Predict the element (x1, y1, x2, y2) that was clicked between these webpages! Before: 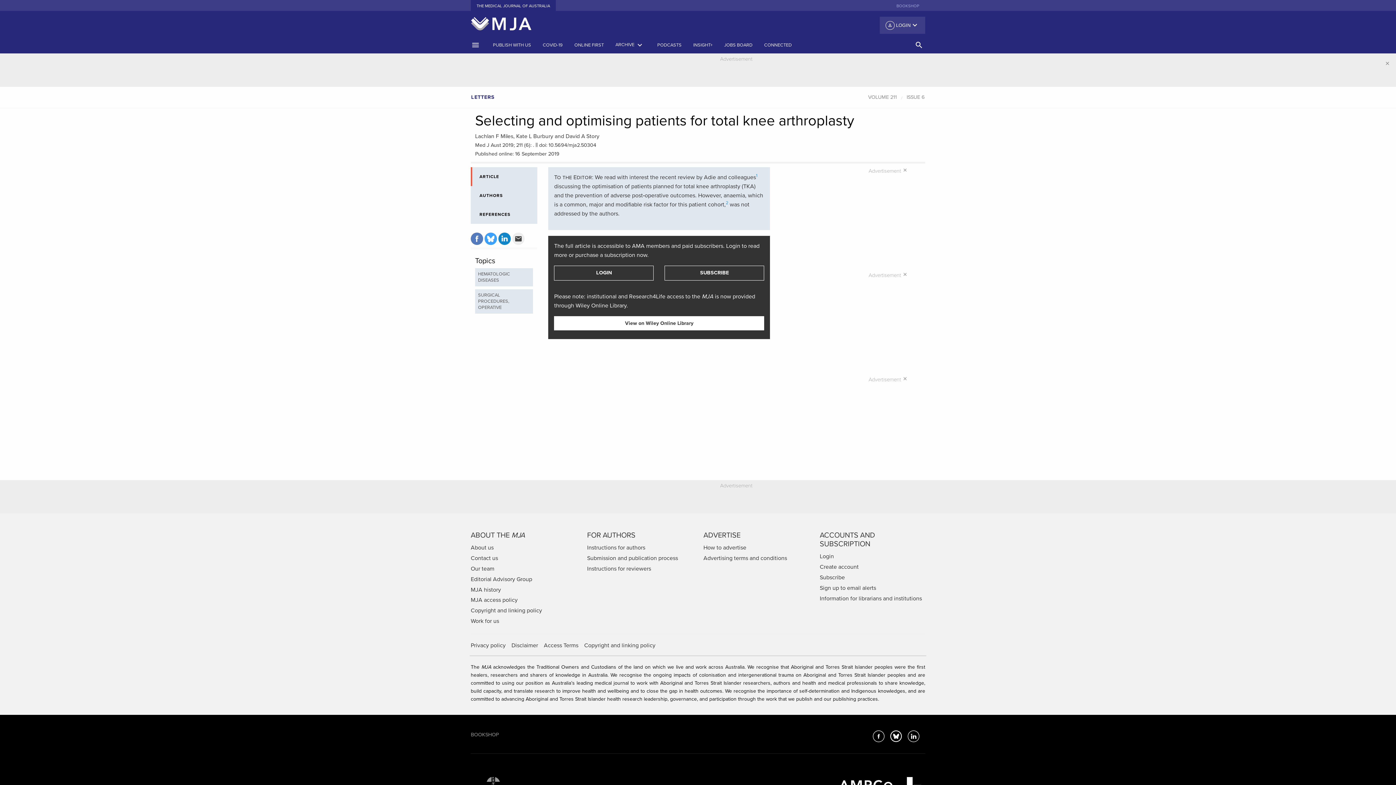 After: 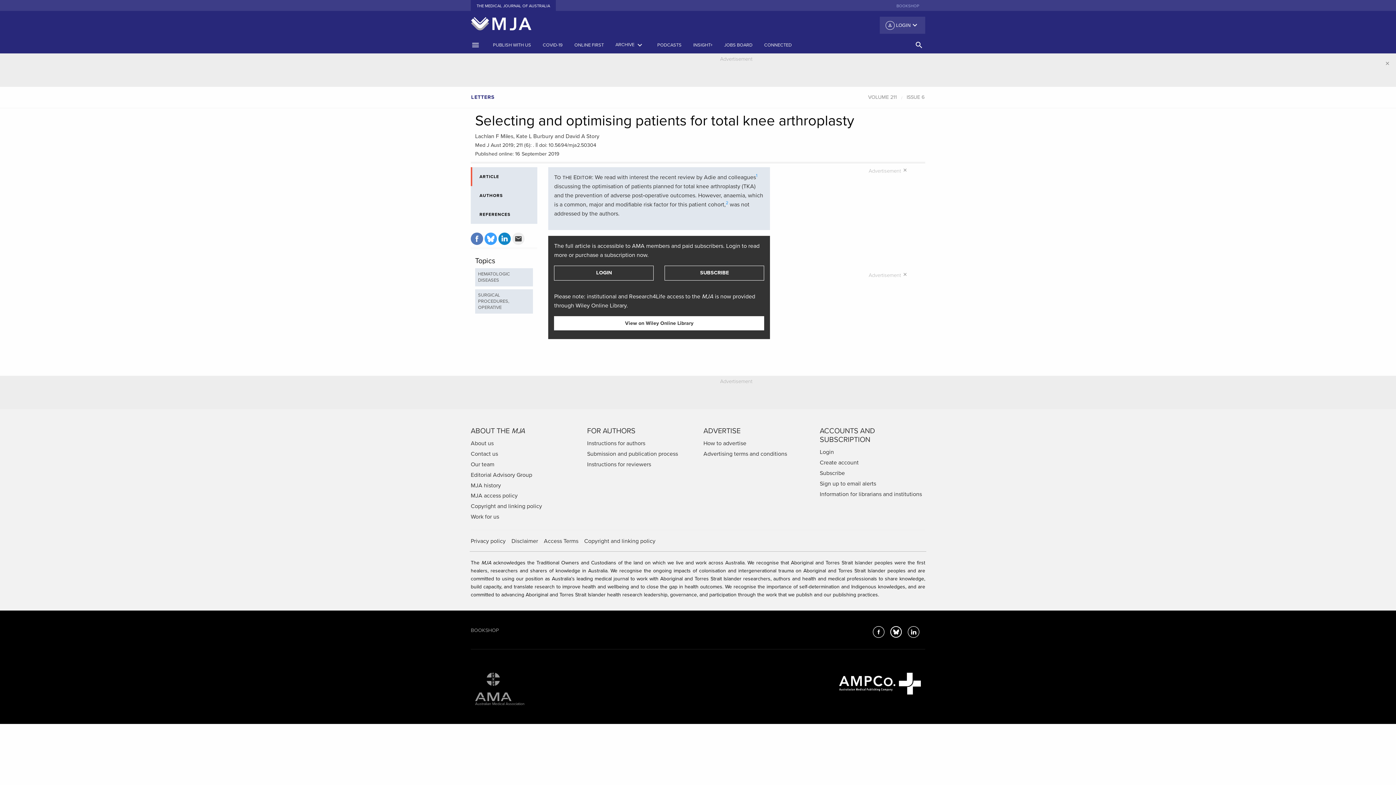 Action: bbox: (902, 376, 907, 381) label: Dismiss alert